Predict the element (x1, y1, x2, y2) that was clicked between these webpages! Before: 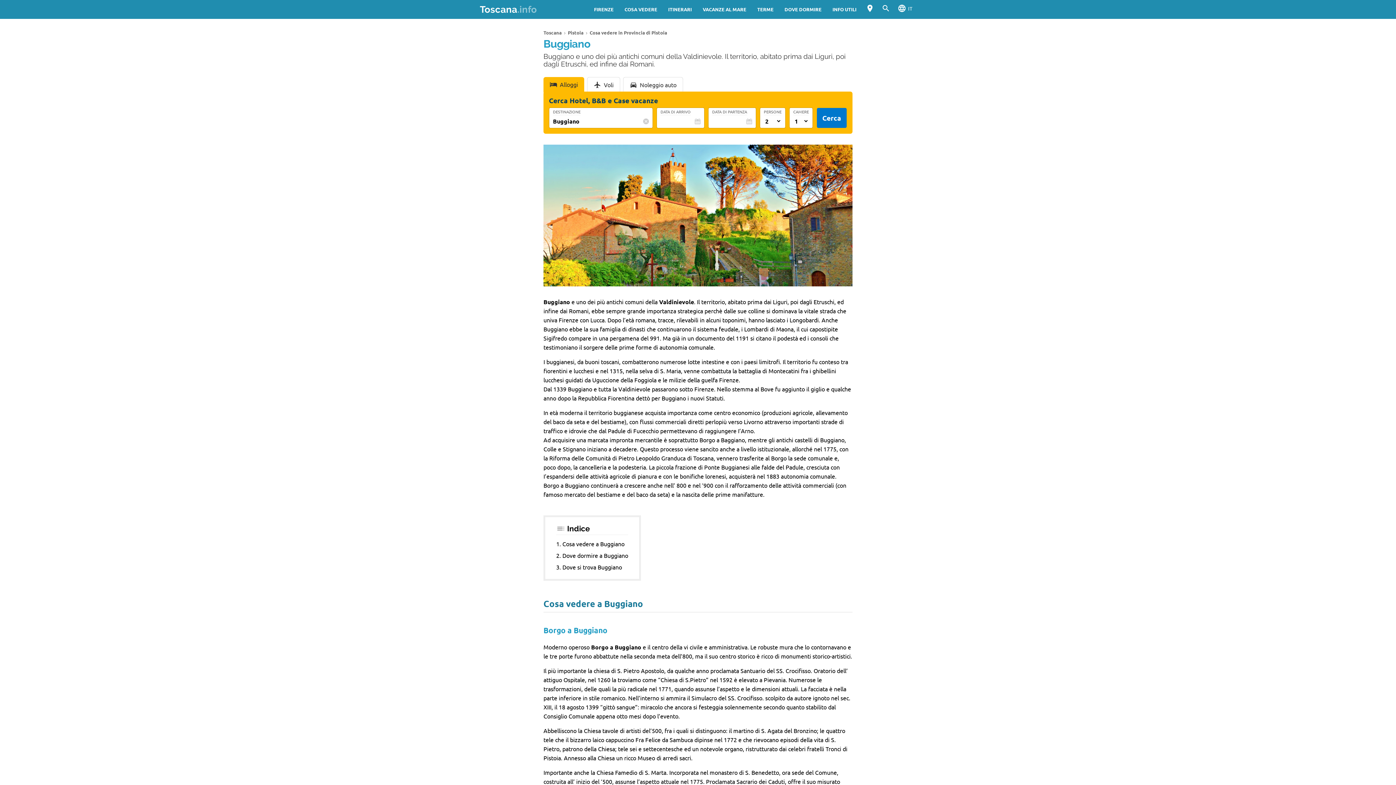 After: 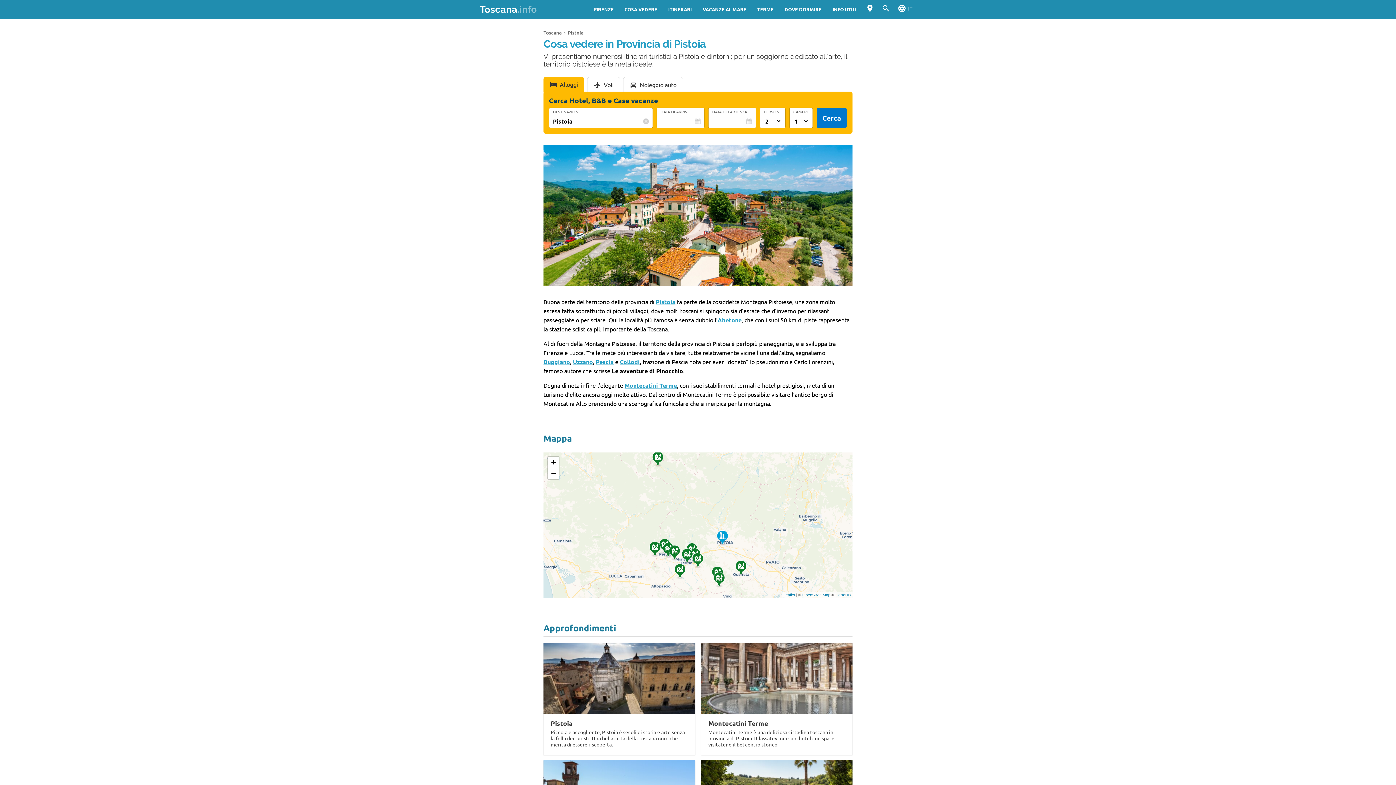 Action: bbox: (589, 29, 667, 35) label: Cosa vedere in Provincia di Pistoia